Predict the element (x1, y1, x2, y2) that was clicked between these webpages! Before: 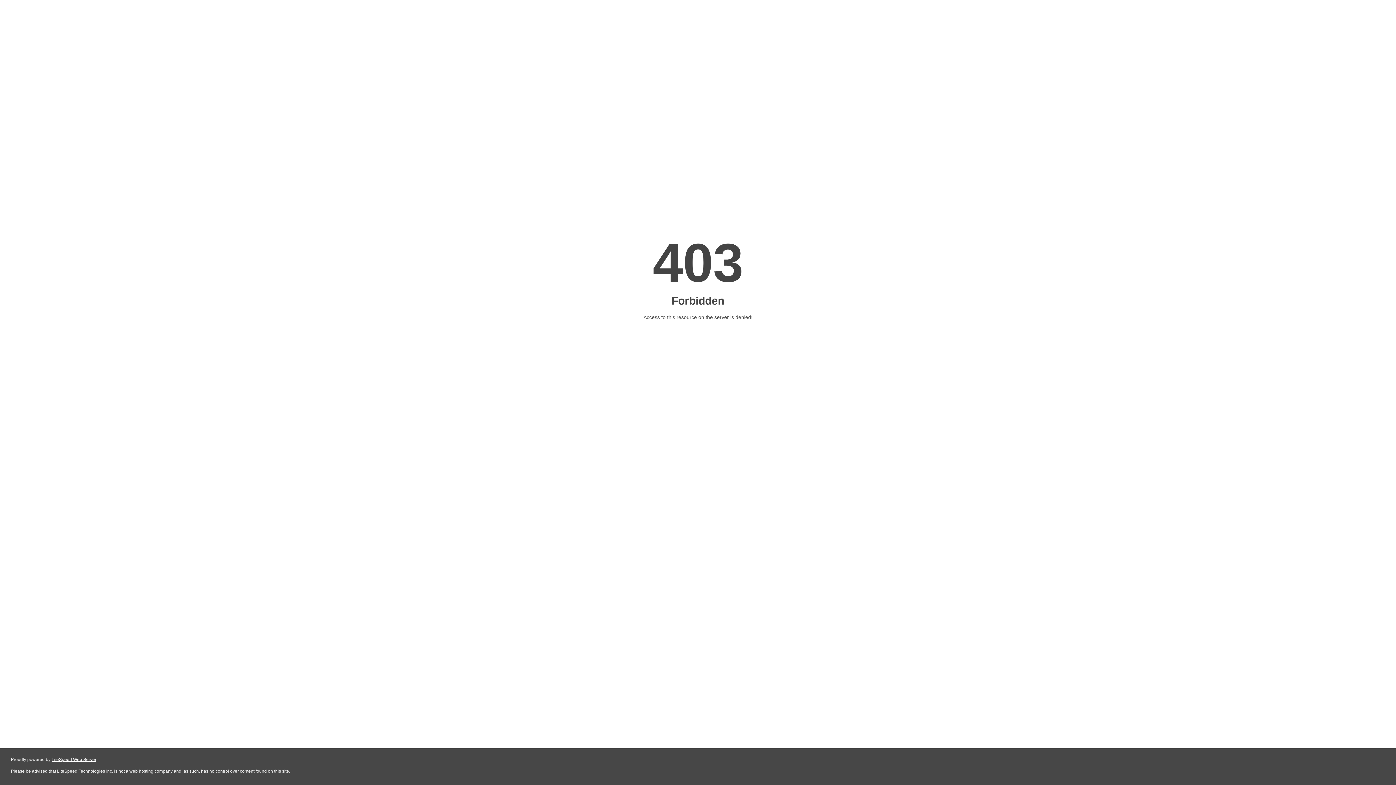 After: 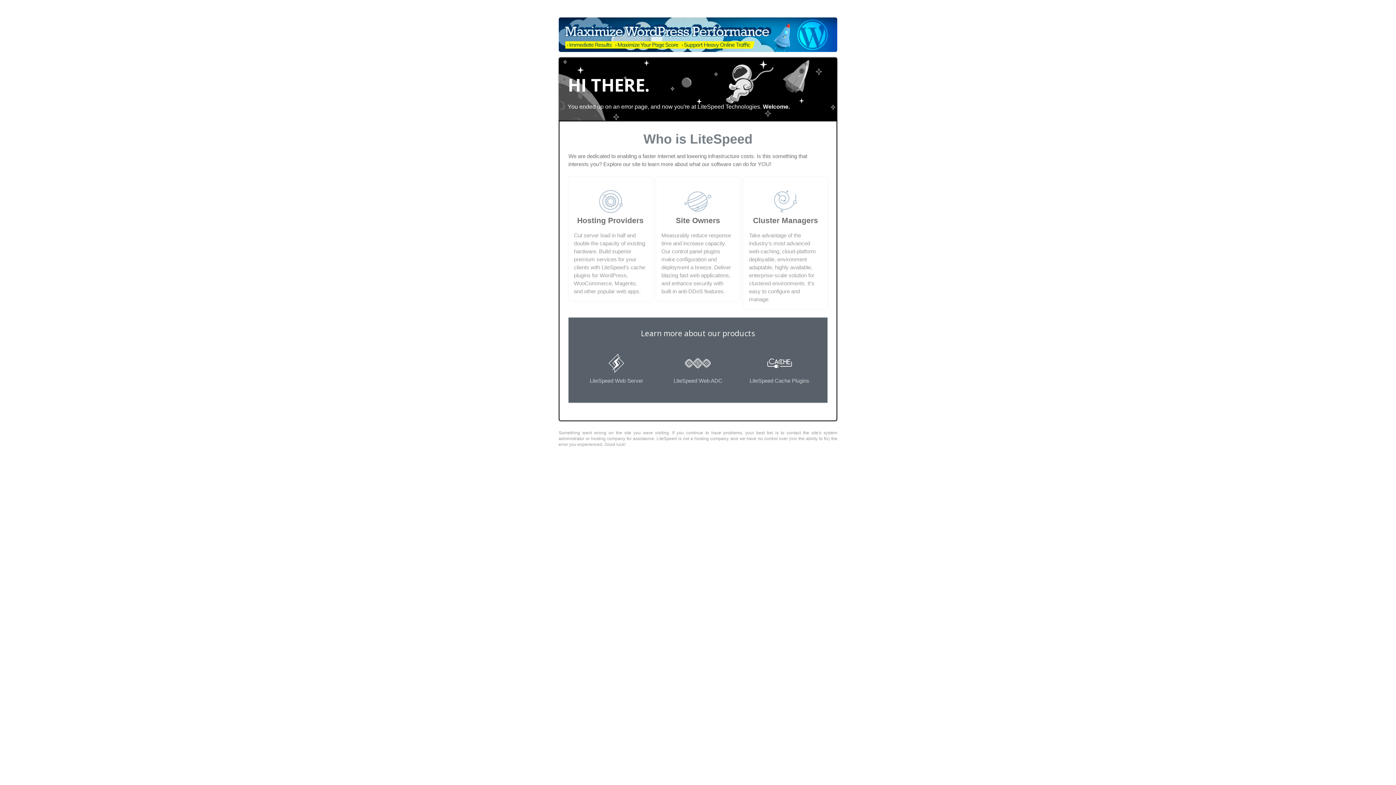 Action: bbox: (51, 757, 96, 762) label: LiteSpeed Web Server